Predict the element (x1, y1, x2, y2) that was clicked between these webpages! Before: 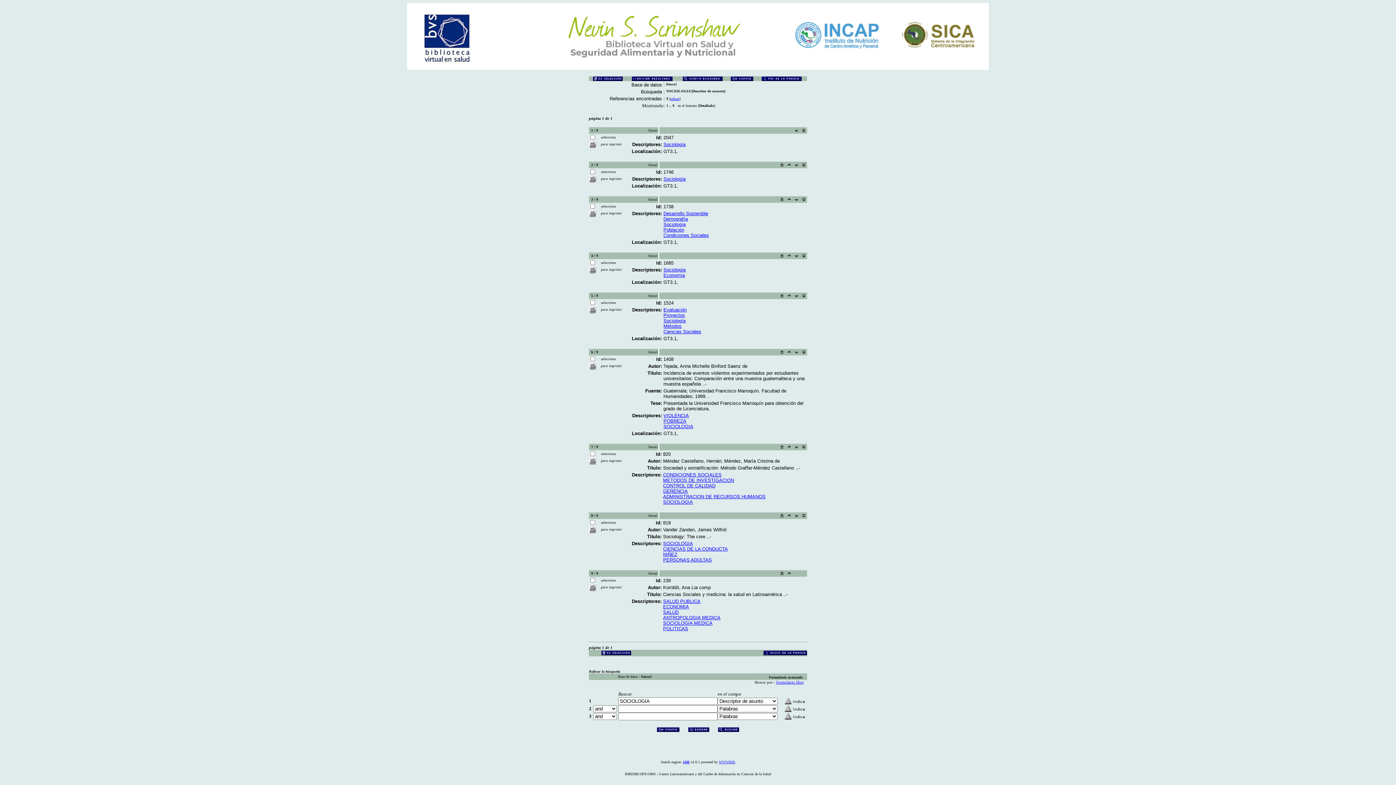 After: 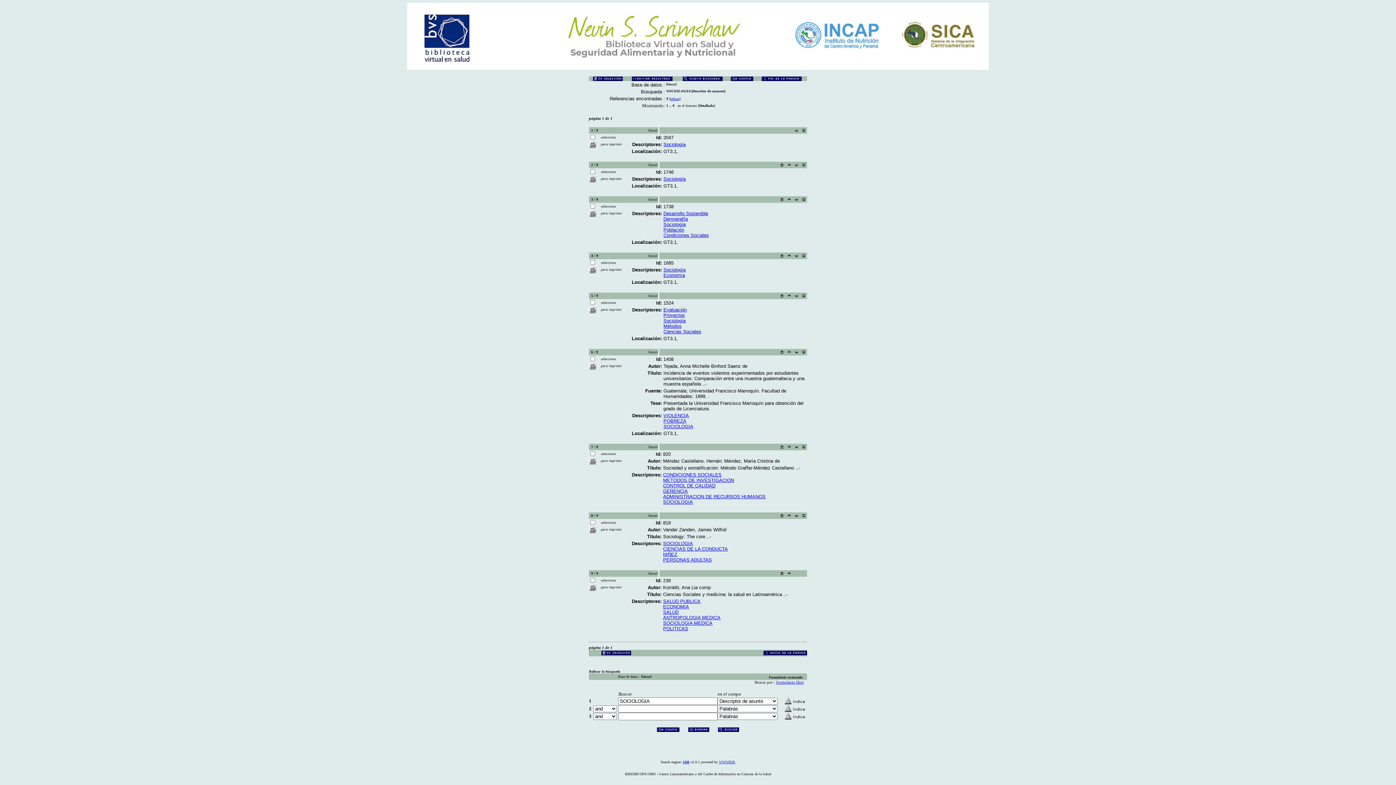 Action: bbox: (800, 197, 806, 203)